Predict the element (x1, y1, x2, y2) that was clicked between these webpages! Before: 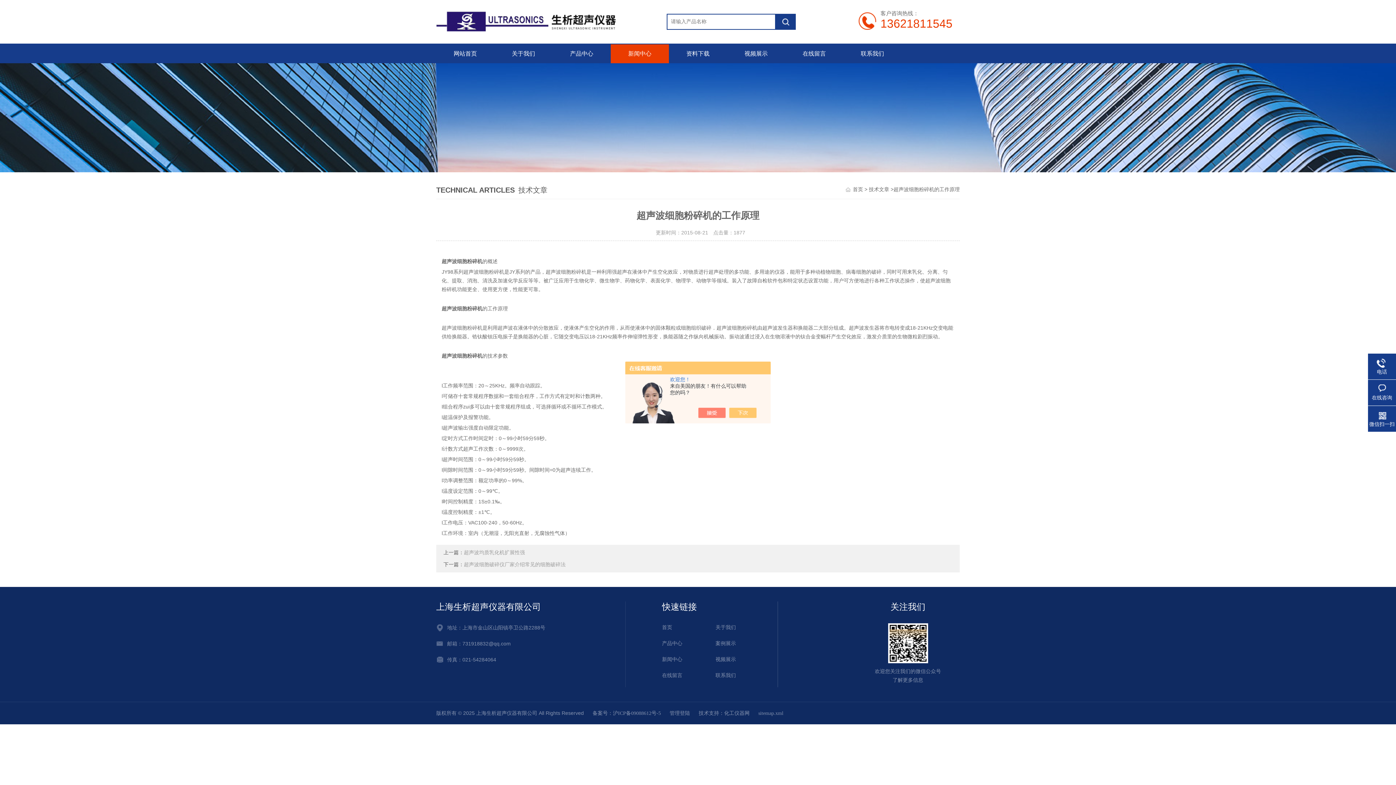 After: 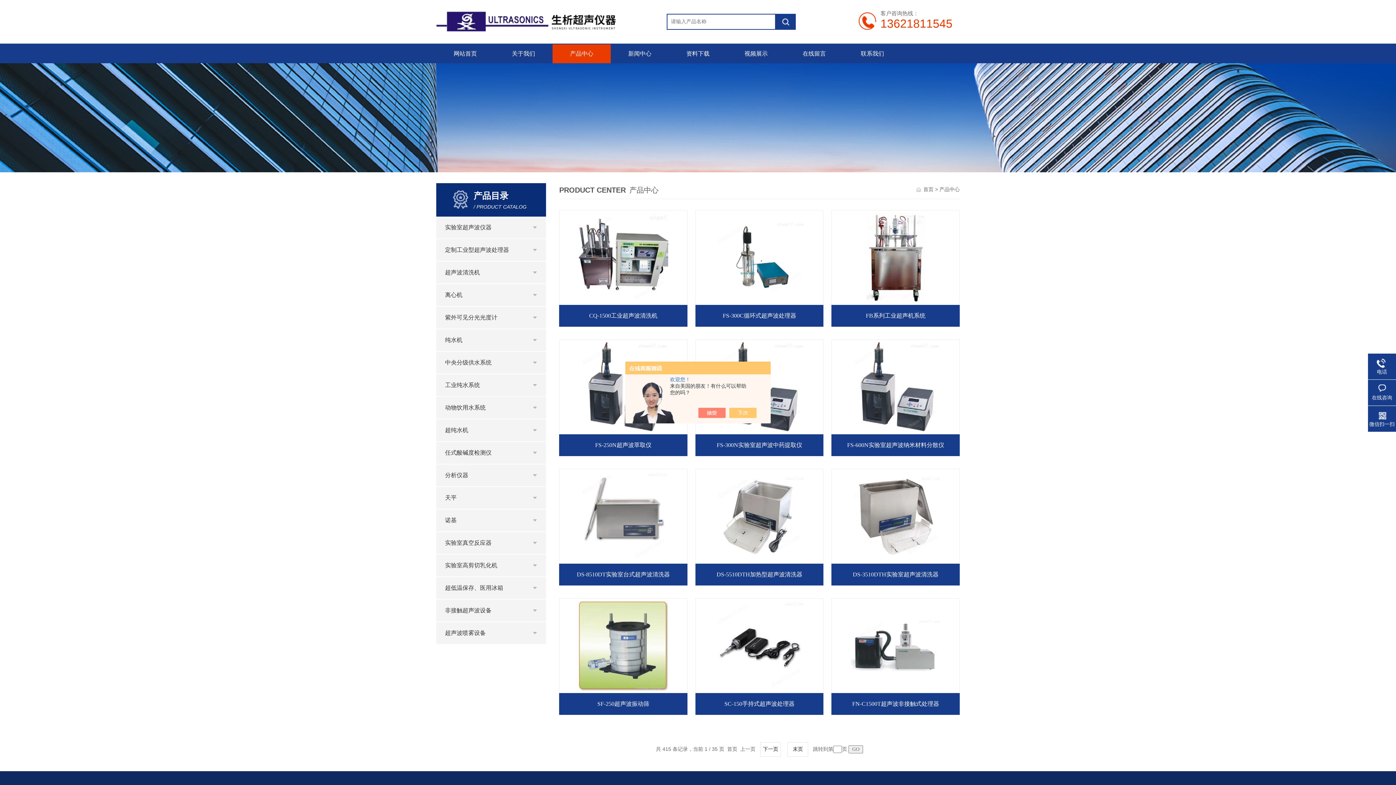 Action: label: 产品中心 bbox: (552, 44, 610, 63)